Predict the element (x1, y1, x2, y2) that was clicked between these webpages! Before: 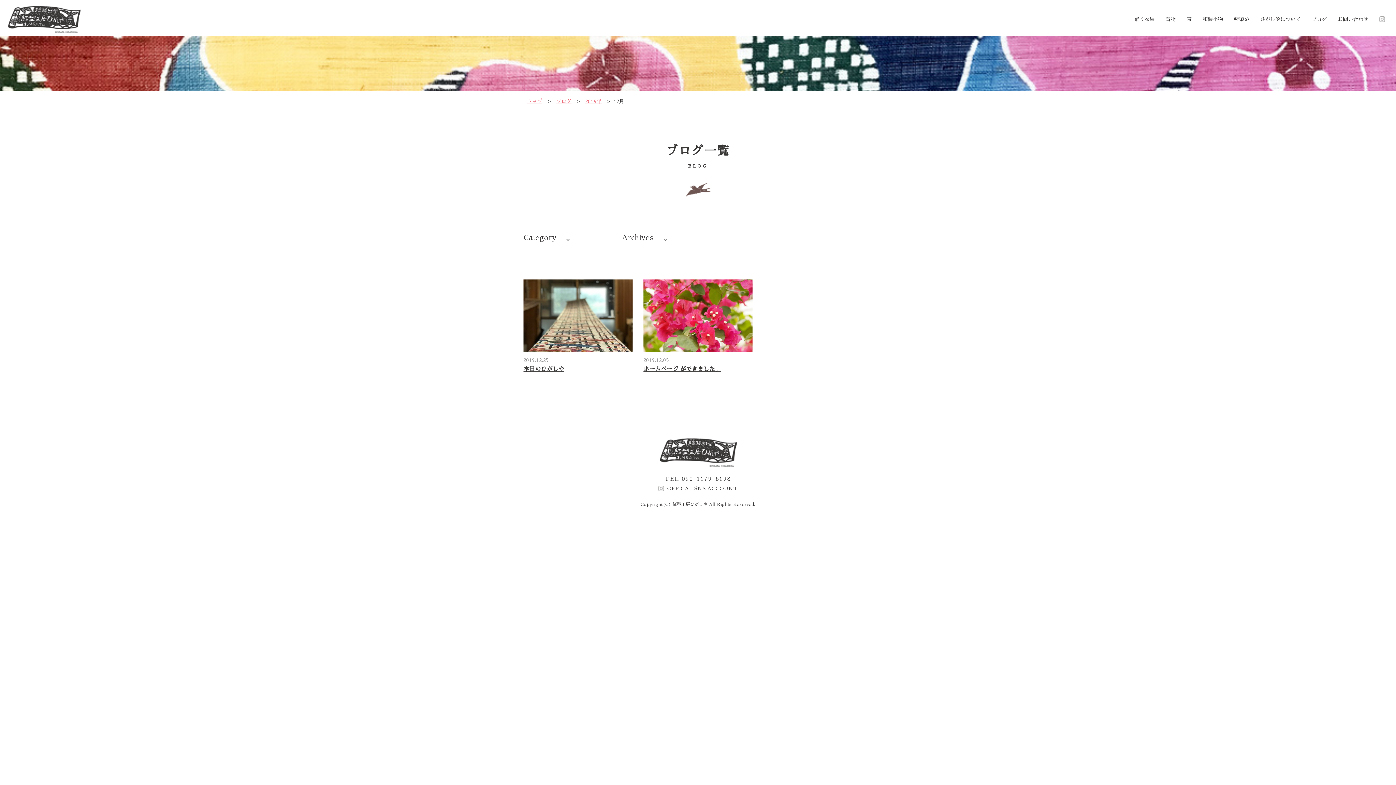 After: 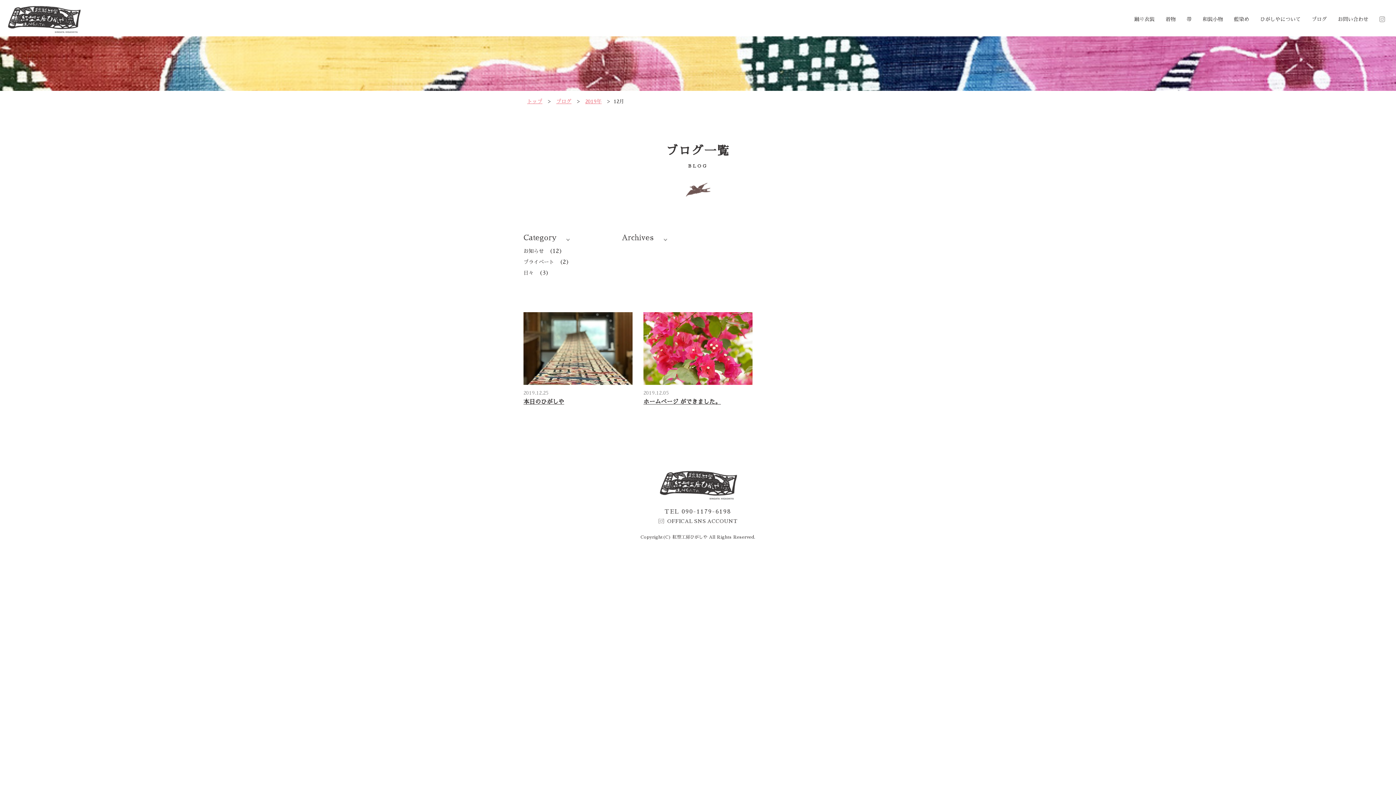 Action: label: Category bbox: (523, 234, 570, 243)